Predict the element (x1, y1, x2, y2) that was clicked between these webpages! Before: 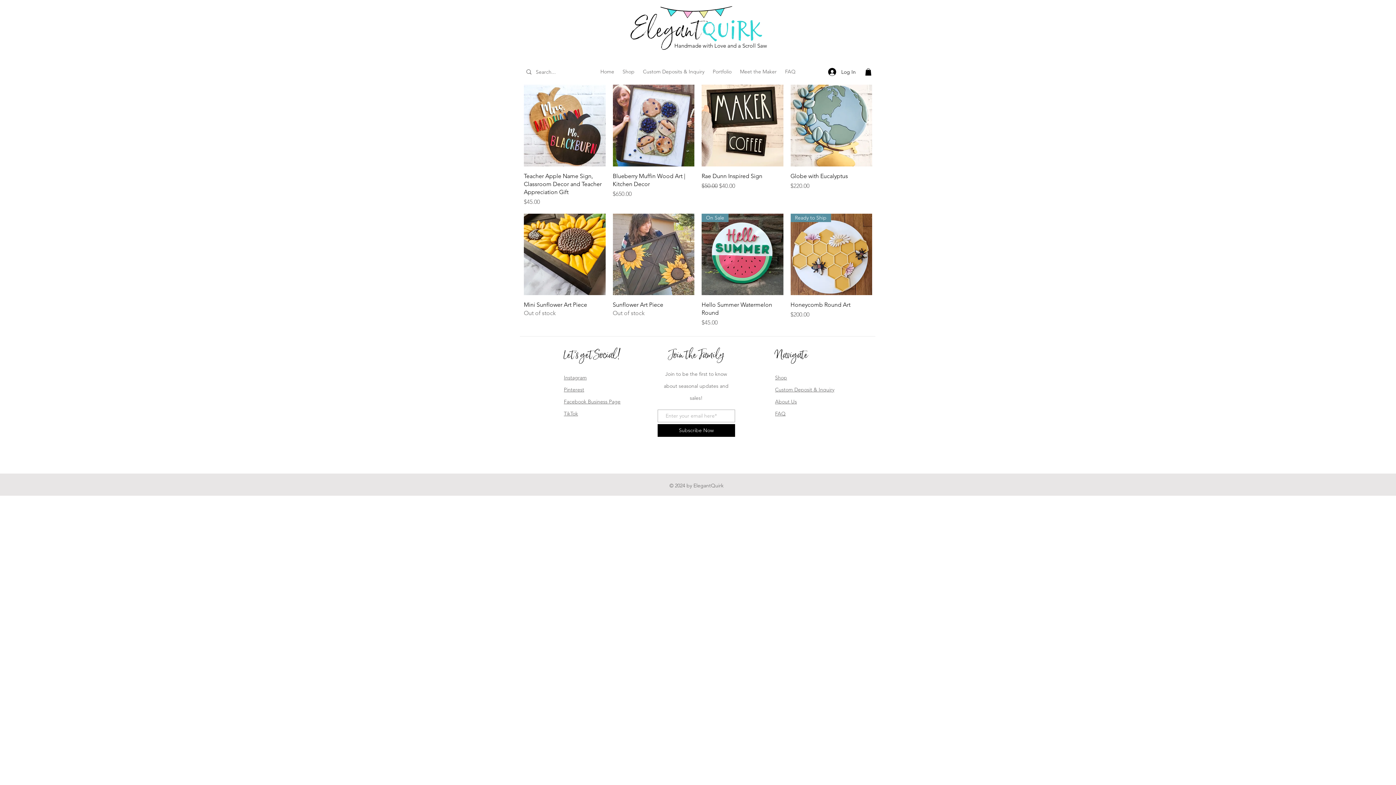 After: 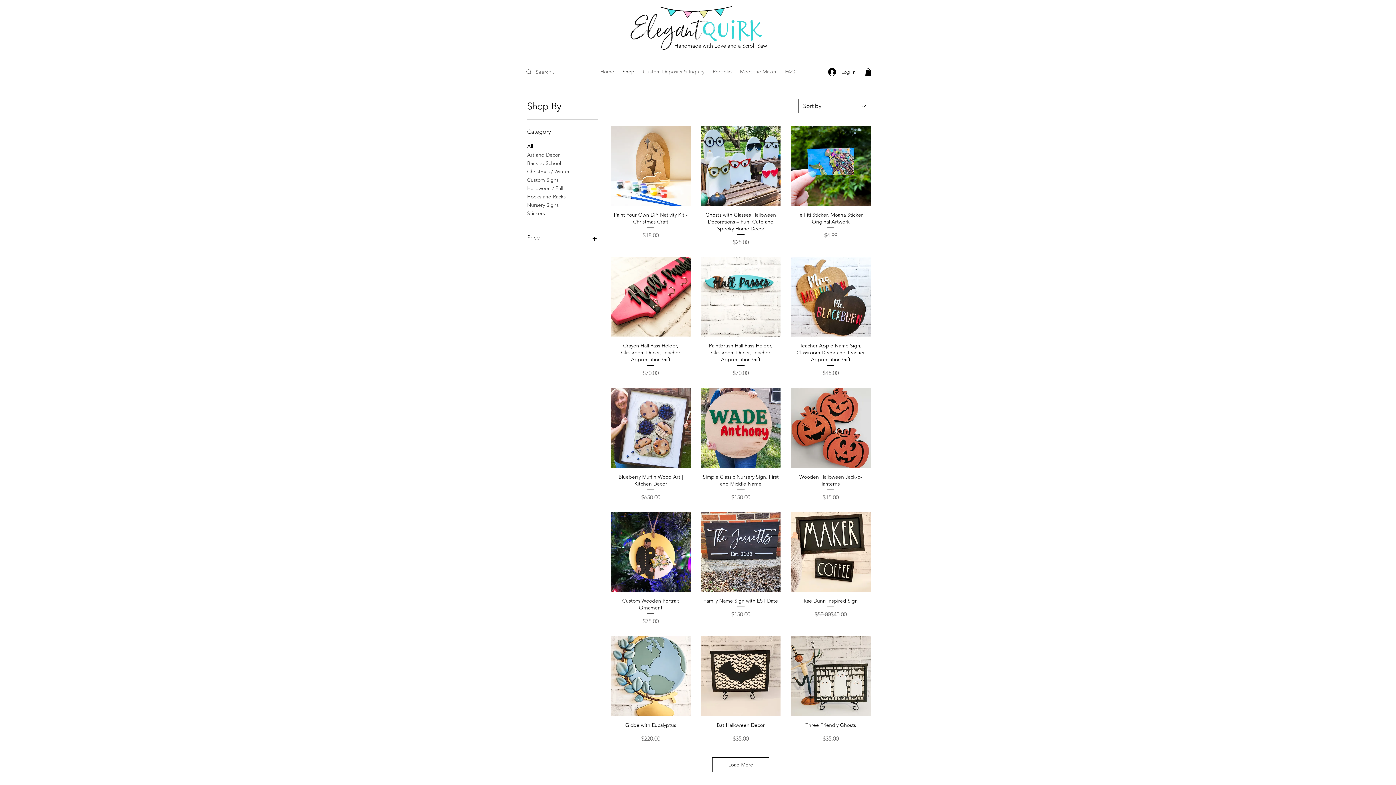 Action: bbox: (664, 371, 728, 401) label: Join to be the first to know about seasonal updates and sales!